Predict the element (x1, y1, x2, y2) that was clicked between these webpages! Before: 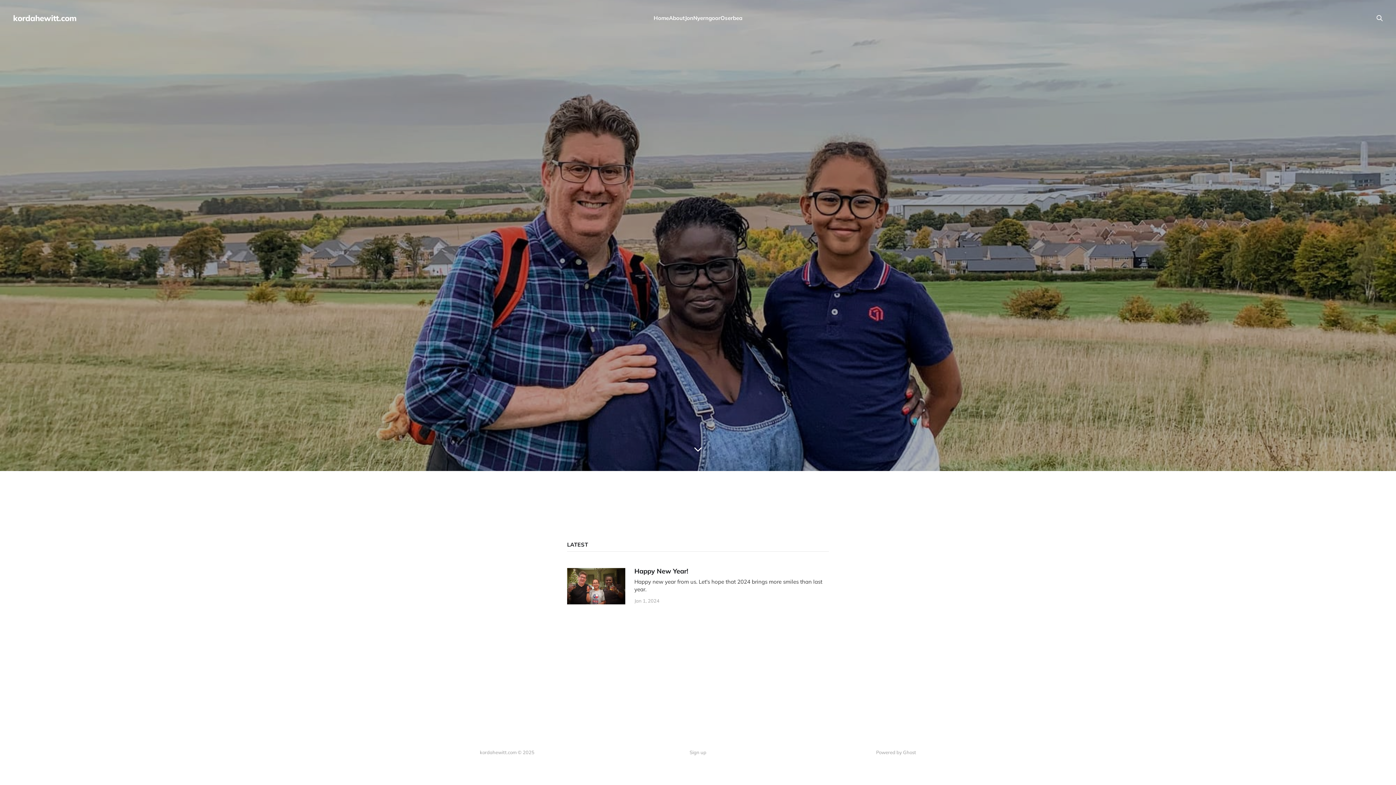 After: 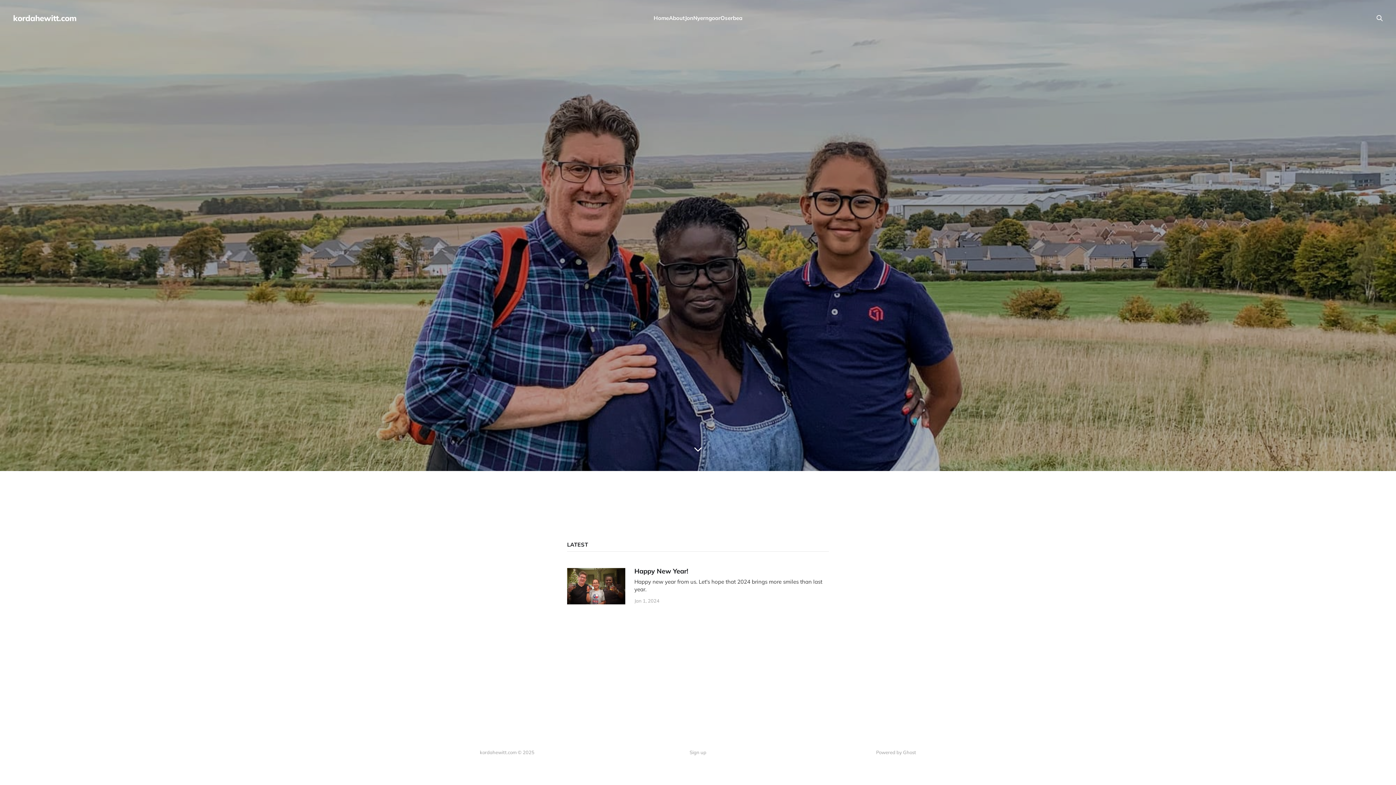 Action: bbox: (13, 14, 76, 22) label: kordahewitt.com